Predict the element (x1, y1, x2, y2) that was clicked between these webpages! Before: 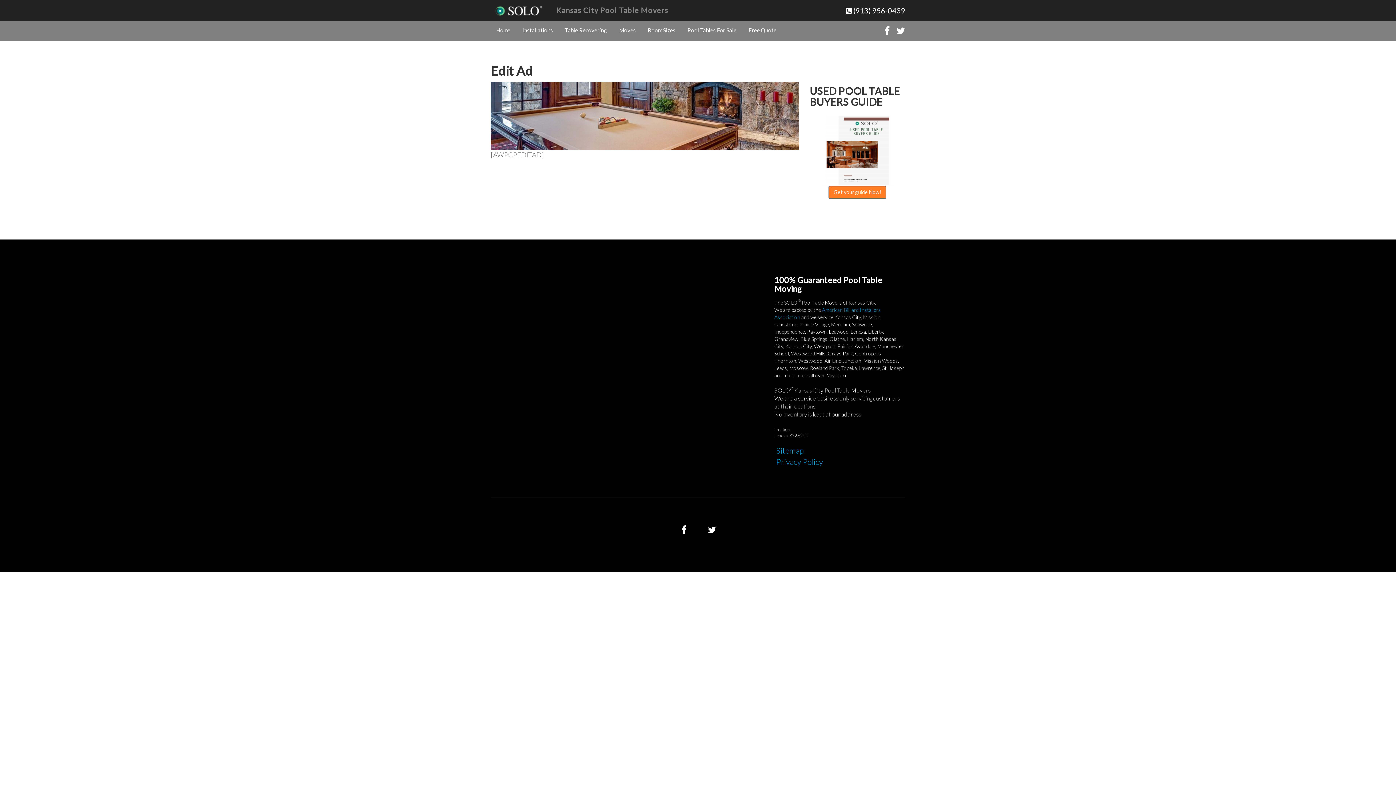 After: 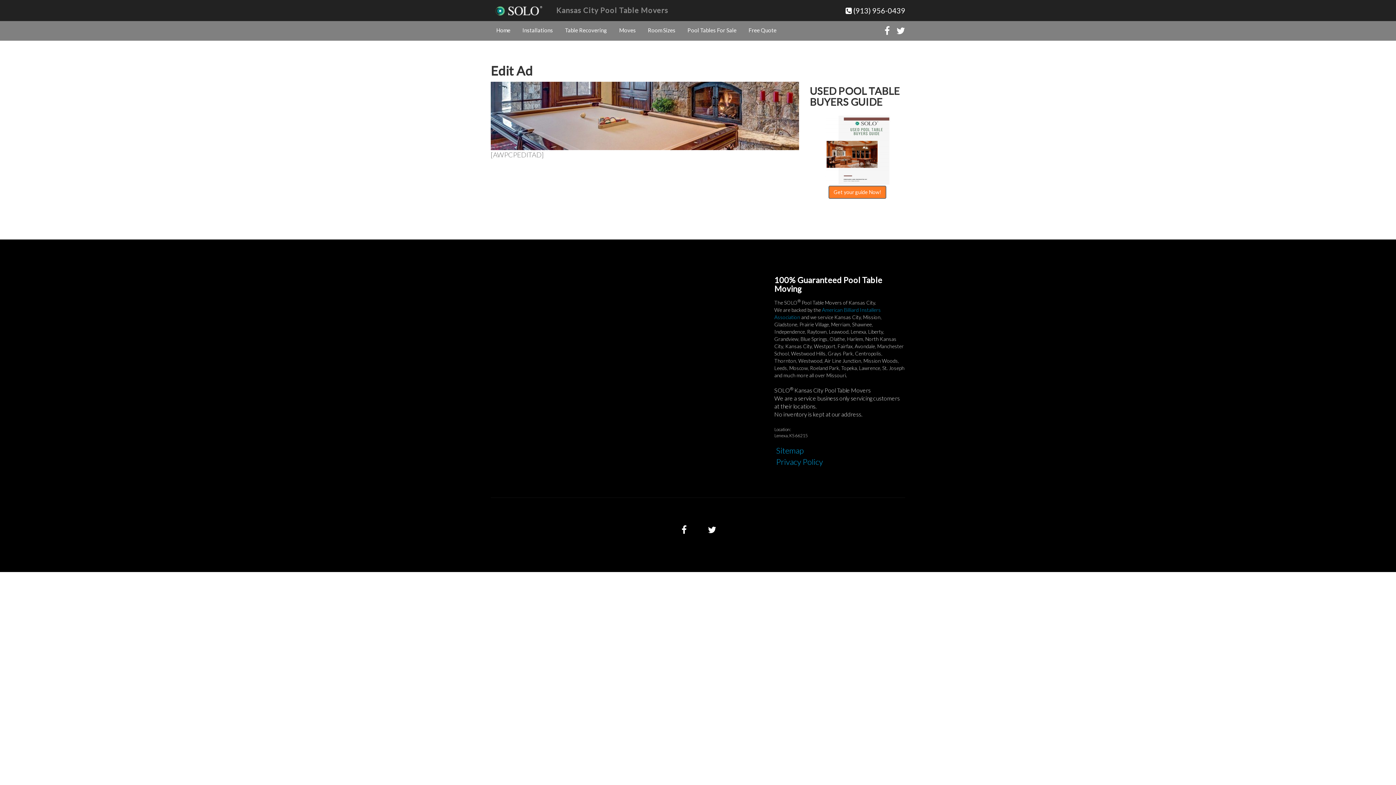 Action: bbox: (845, 6, 905, 14) label:  (913) 956-0439